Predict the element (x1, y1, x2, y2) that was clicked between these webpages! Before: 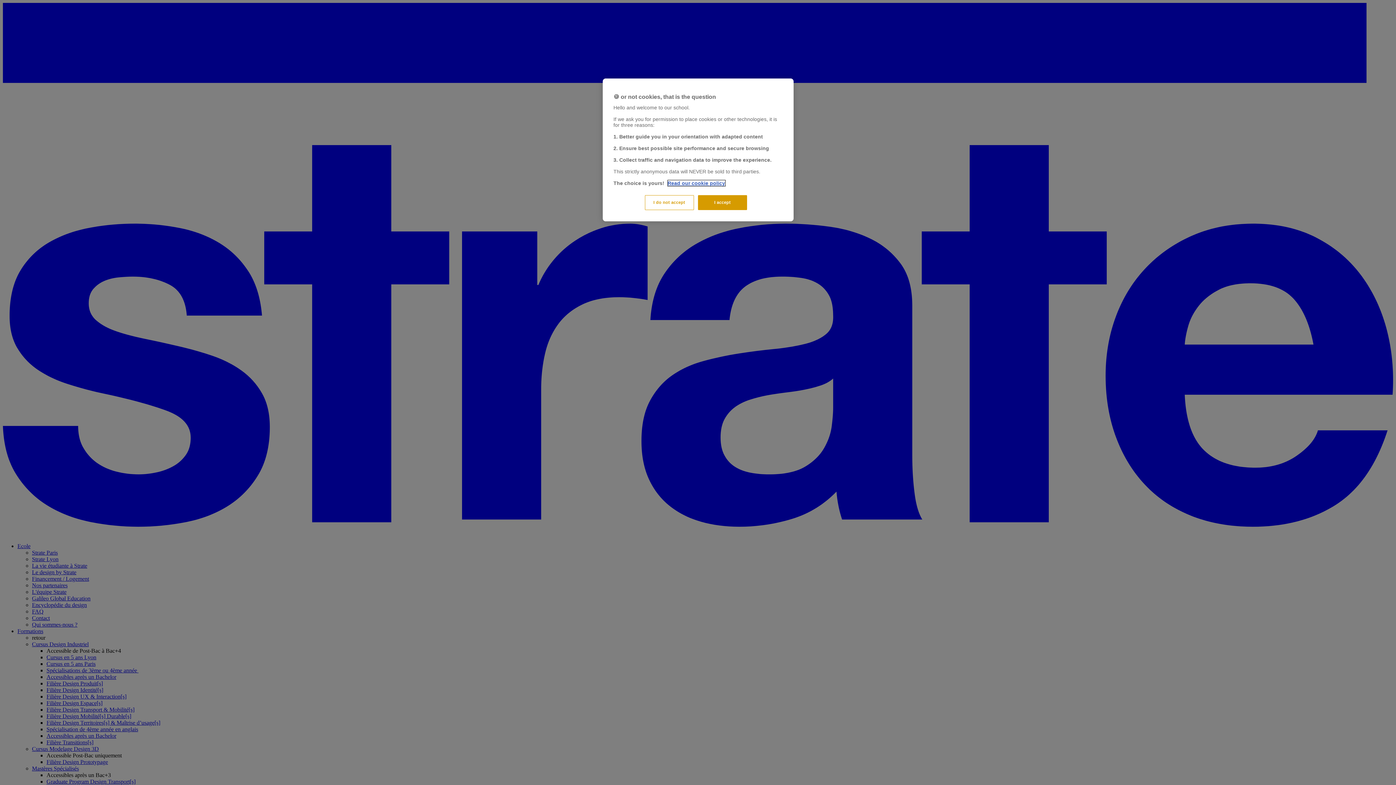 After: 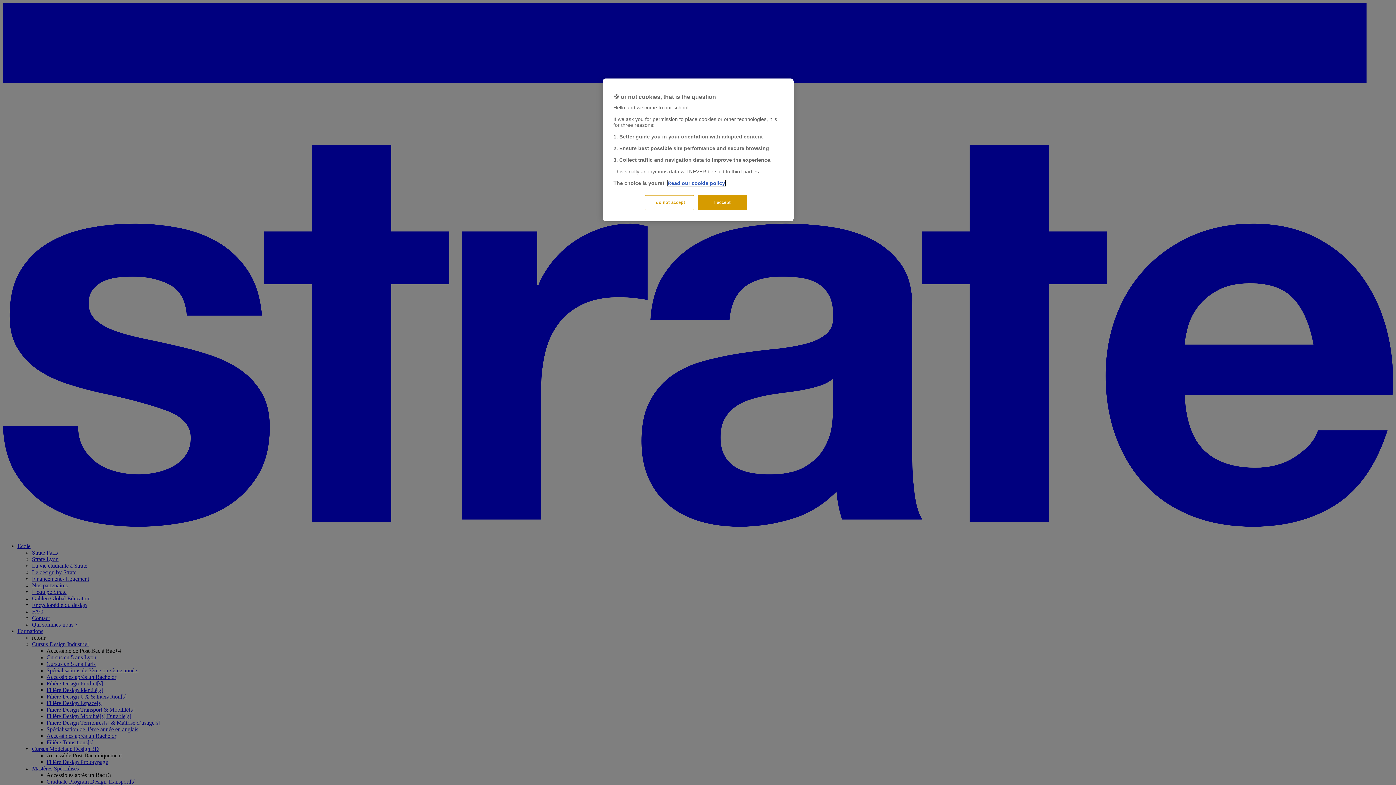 Action: bbox: (667, 180, 725, 186) label: More information about your privacy, opens in a new tab